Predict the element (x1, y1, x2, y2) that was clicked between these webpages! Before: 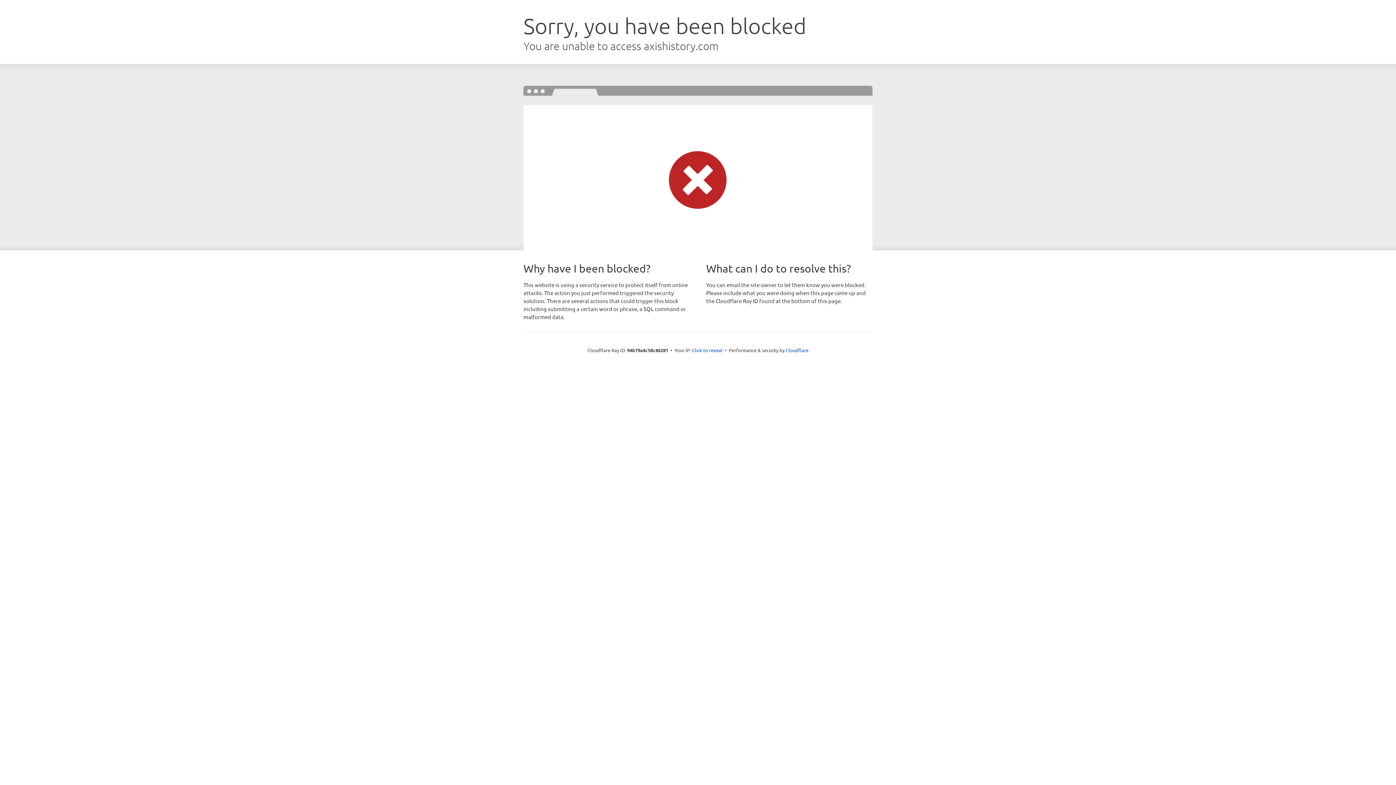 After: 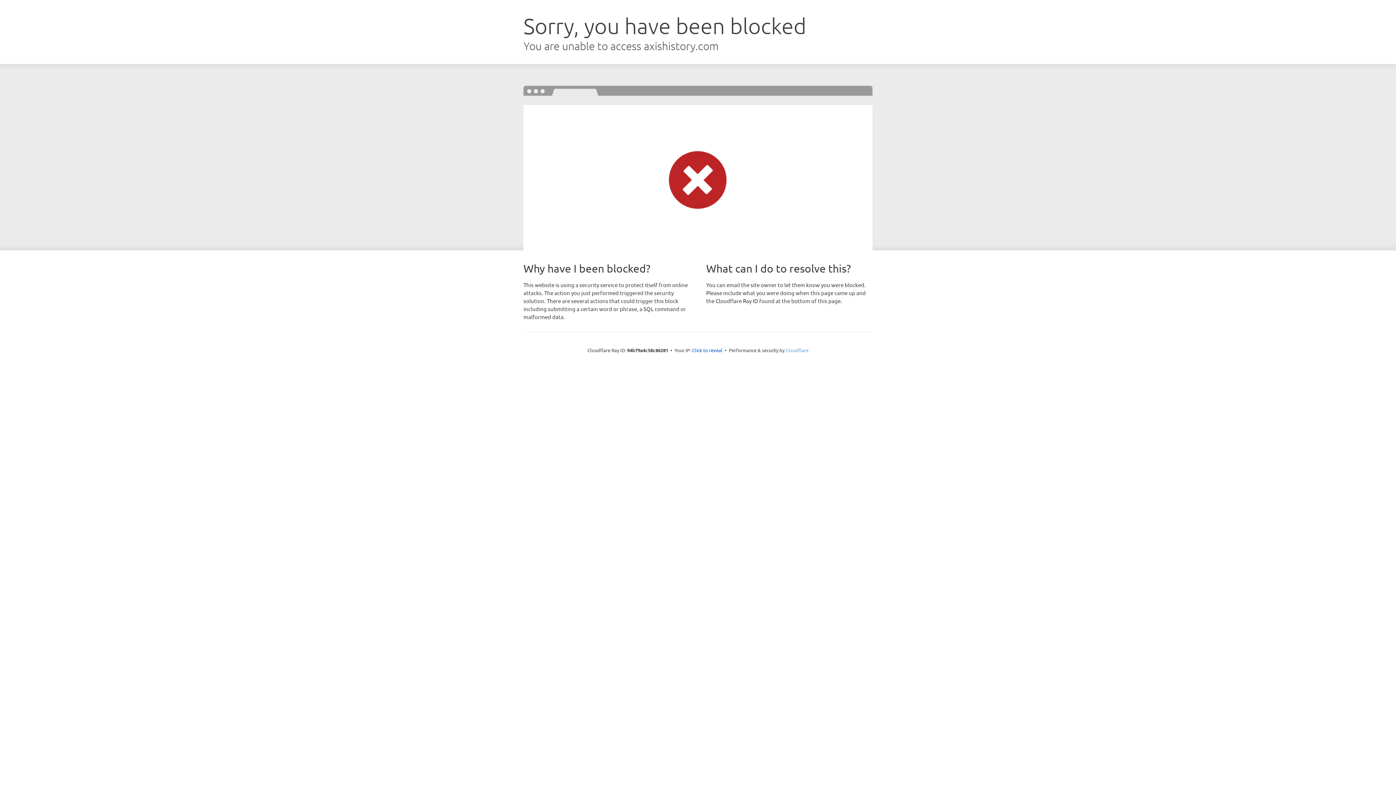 Action: label: Cloudflare bbox: (785, 347, 808, 353)